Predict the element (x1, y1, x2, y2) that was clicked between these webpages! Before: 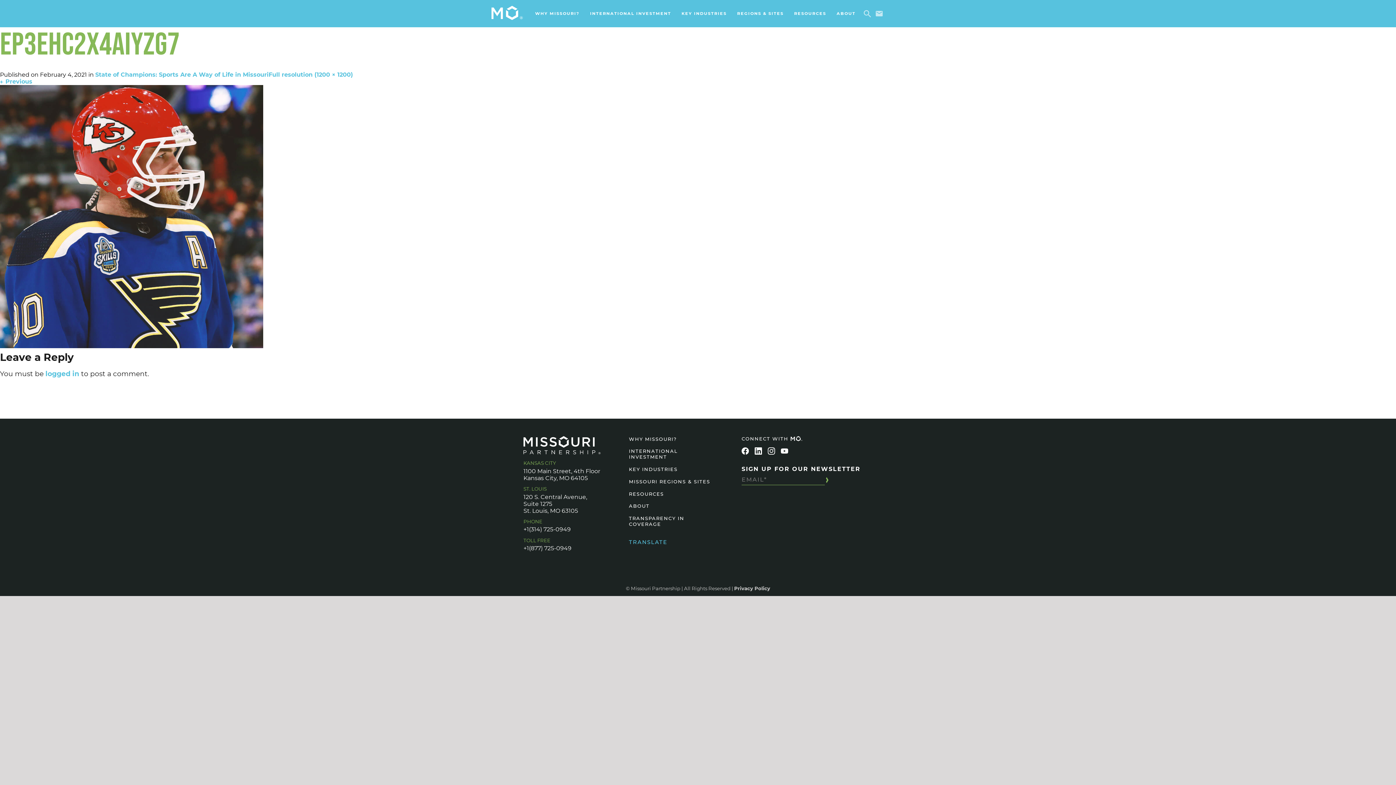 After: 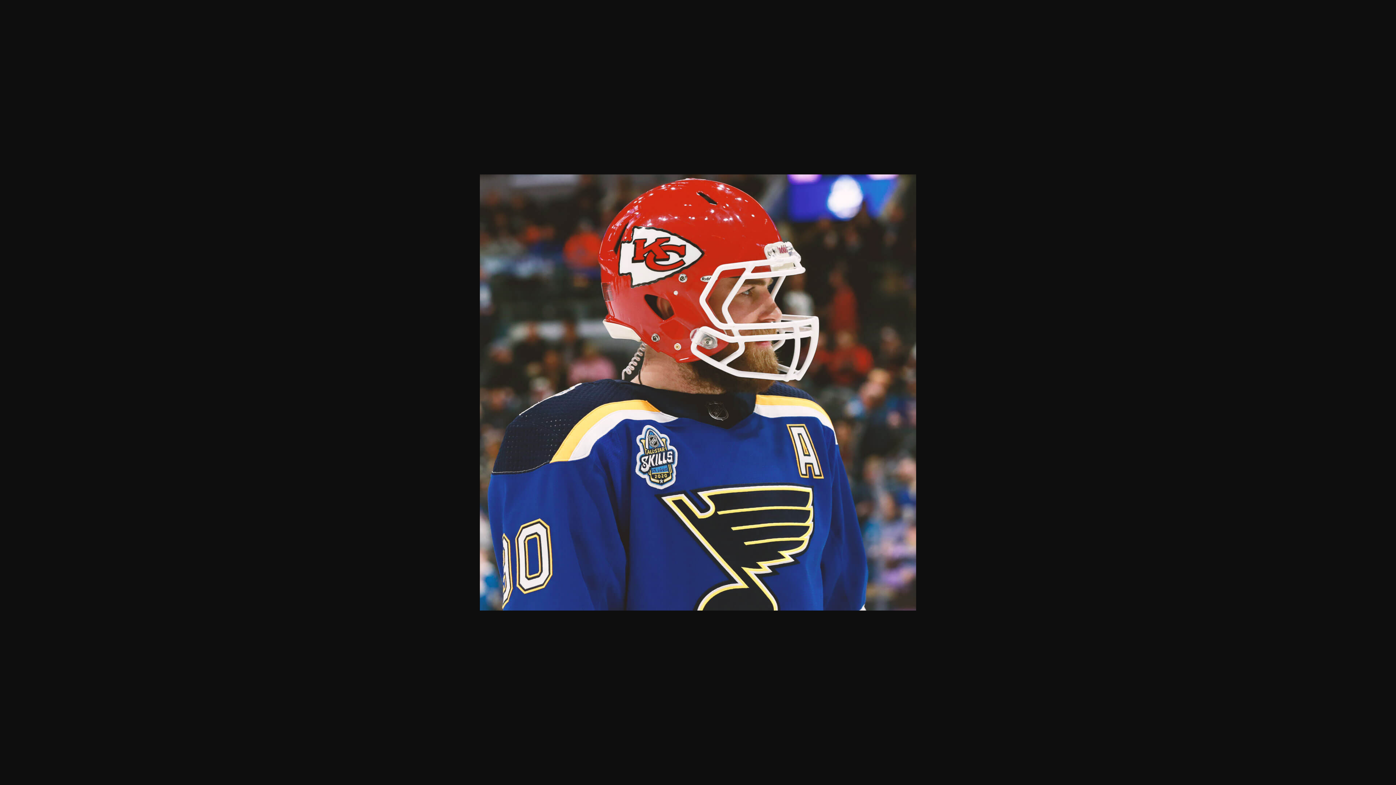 Action: label: Full resolution (1200 × 1200) bbox: (268, 71, 353, 78)